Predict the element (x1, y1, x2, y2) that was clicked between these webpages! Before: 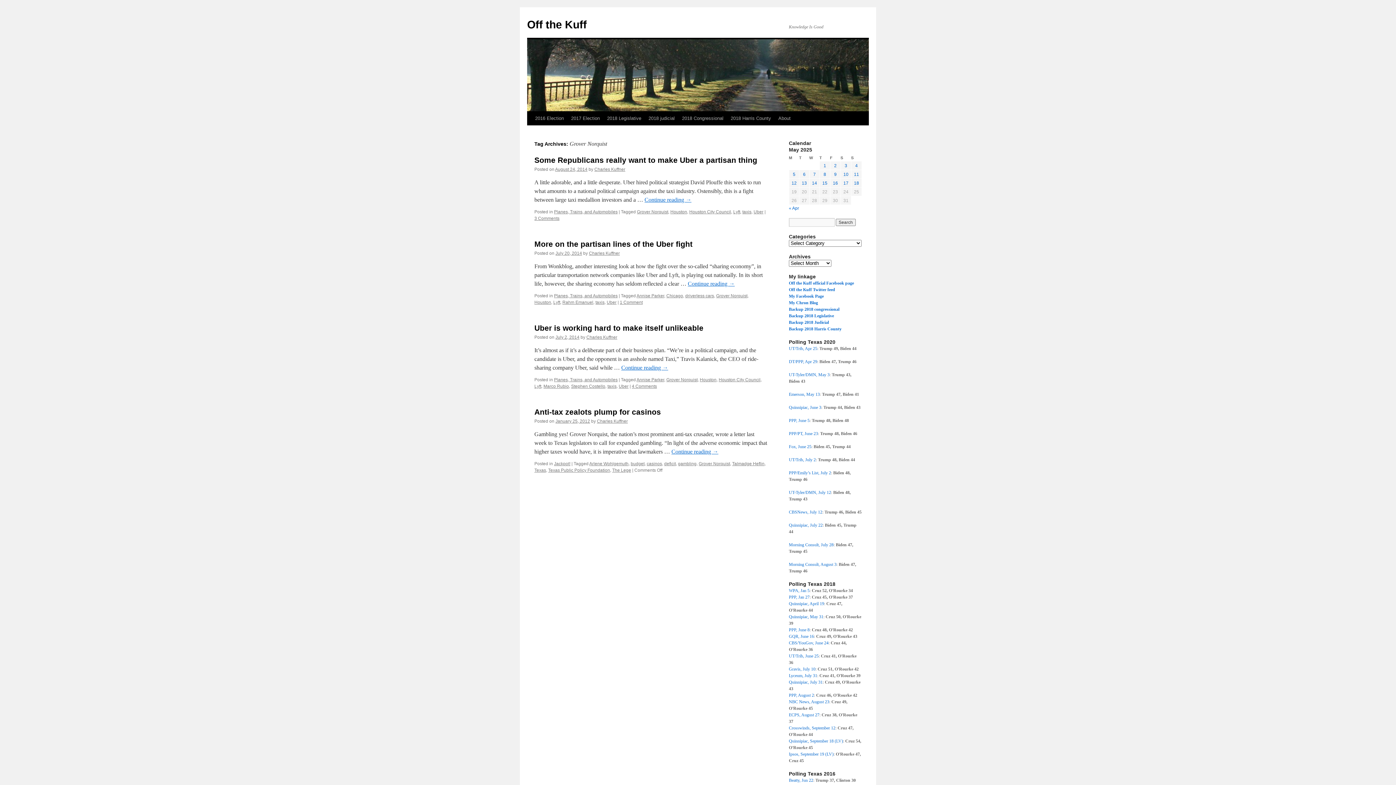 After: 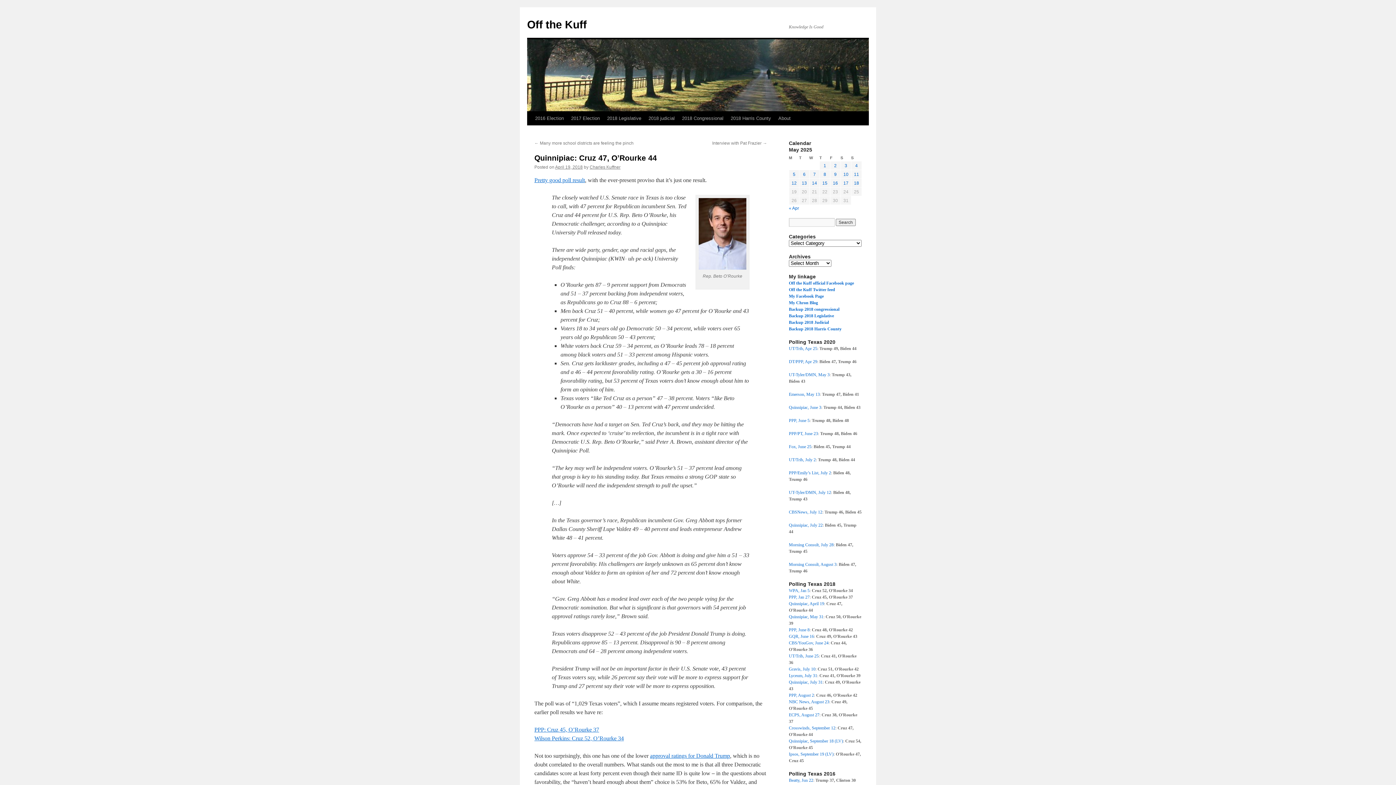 Action: label: Quinnipiac, April 19 bbox: (789, 601, 824, 606)